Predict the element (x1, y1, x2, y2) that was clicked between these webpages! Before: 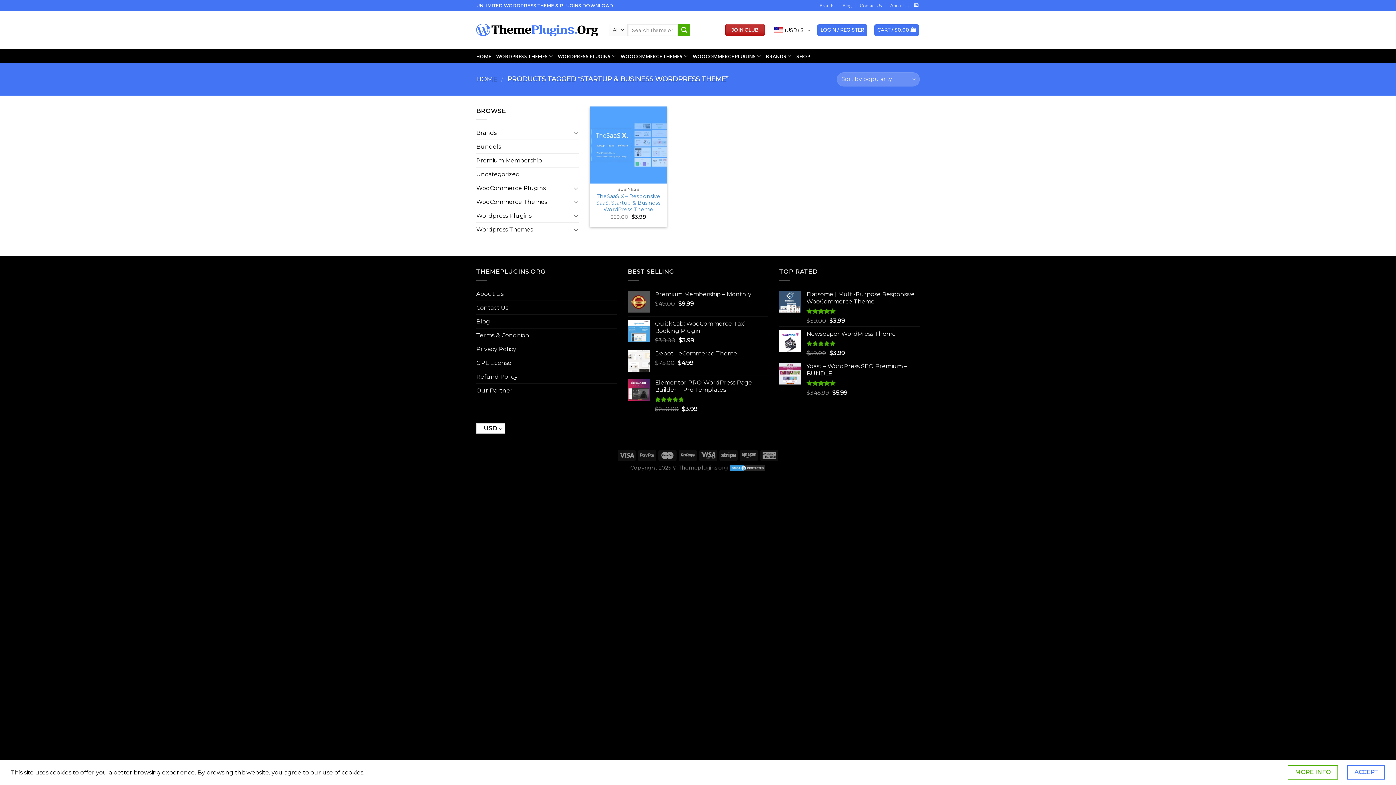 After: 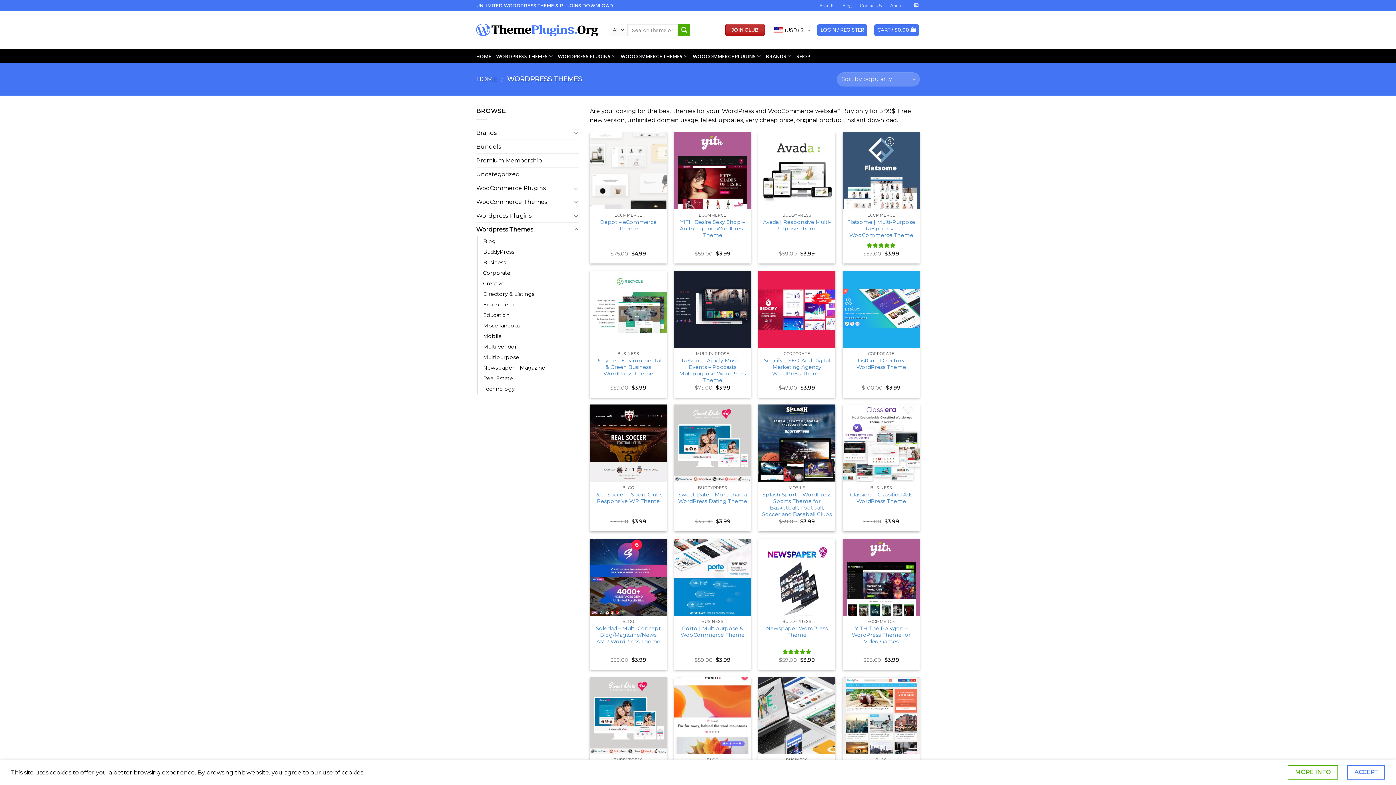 Action: bbox: (476, 223, 571, 236) label: Wordpress Themes